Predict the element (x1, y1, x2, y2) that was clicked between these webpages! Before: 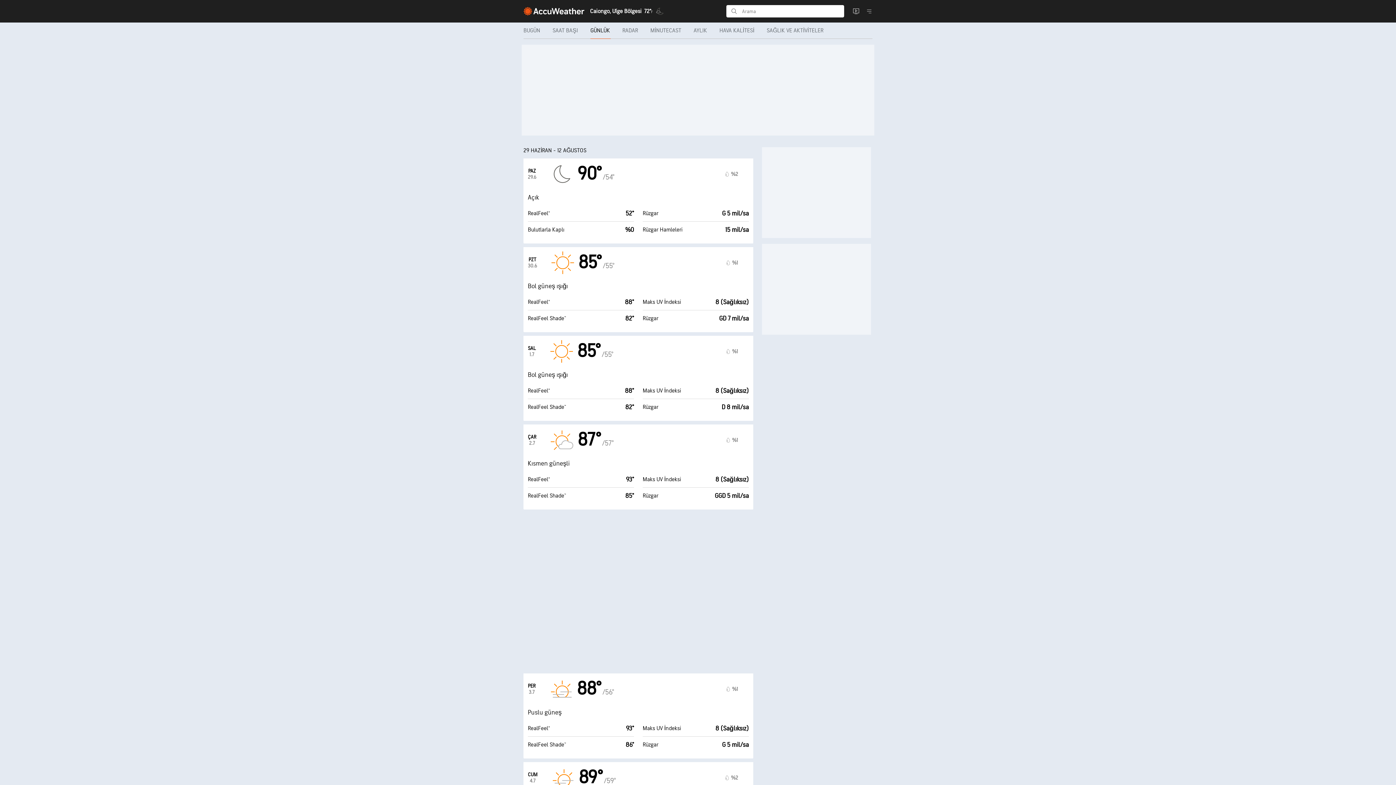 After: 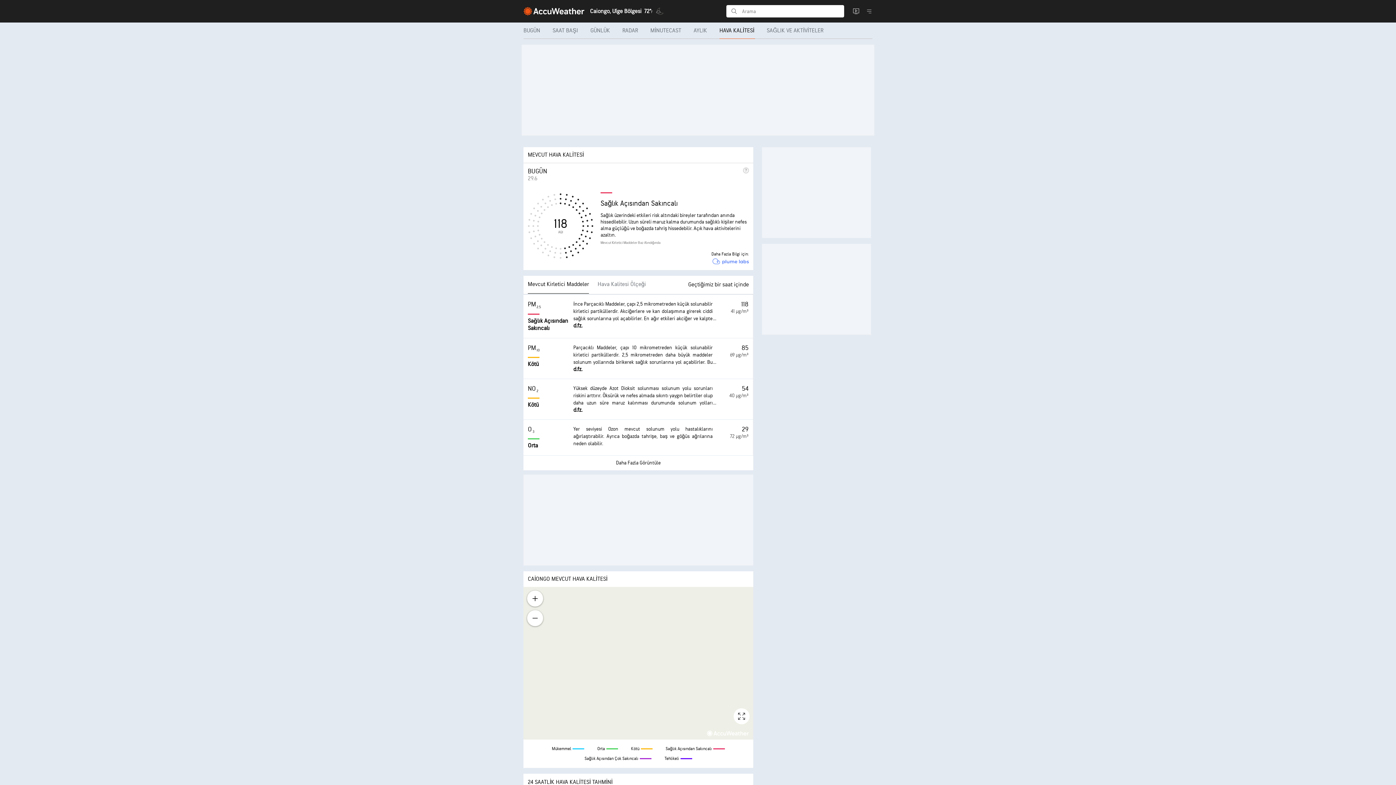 Action: bbox: (713, 22, 761, 38) label: HAVA KALİTESİ